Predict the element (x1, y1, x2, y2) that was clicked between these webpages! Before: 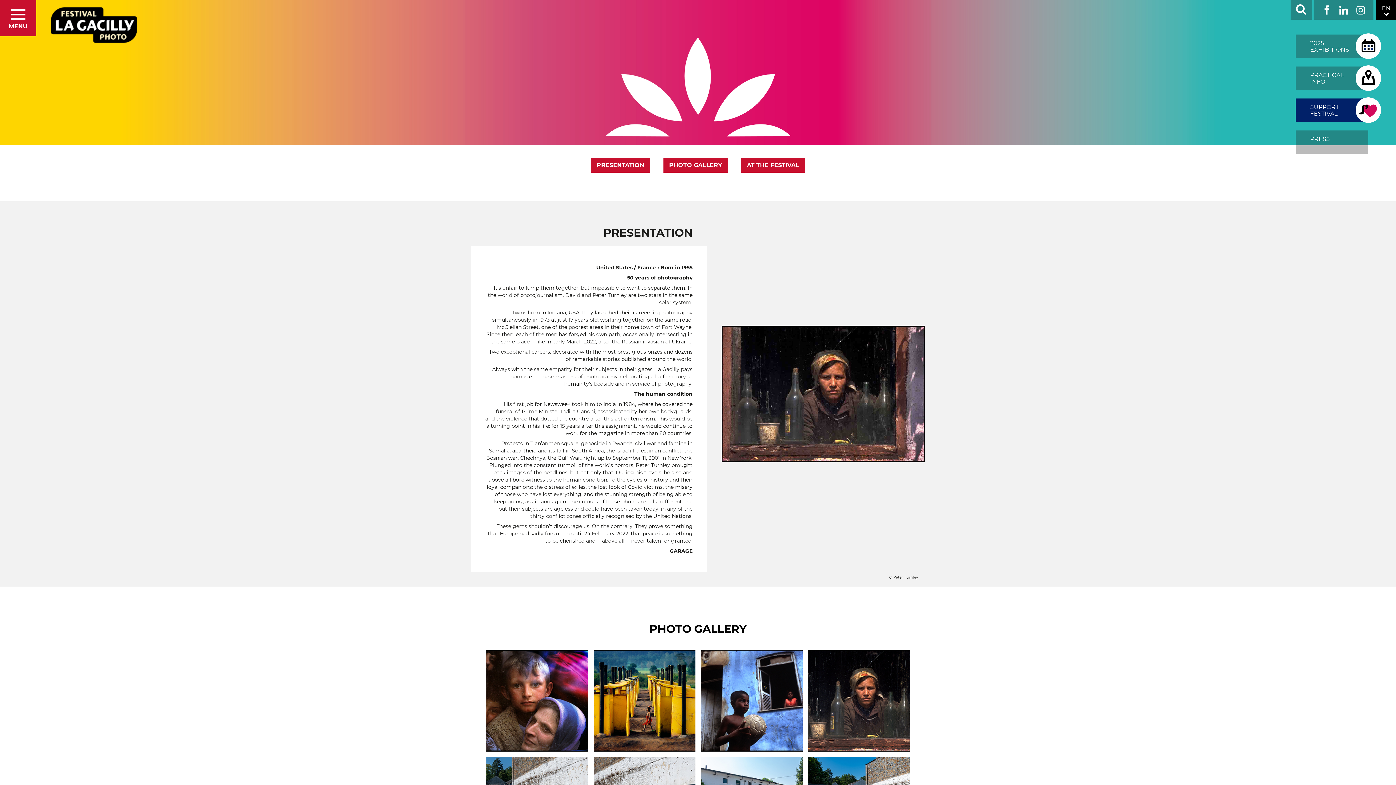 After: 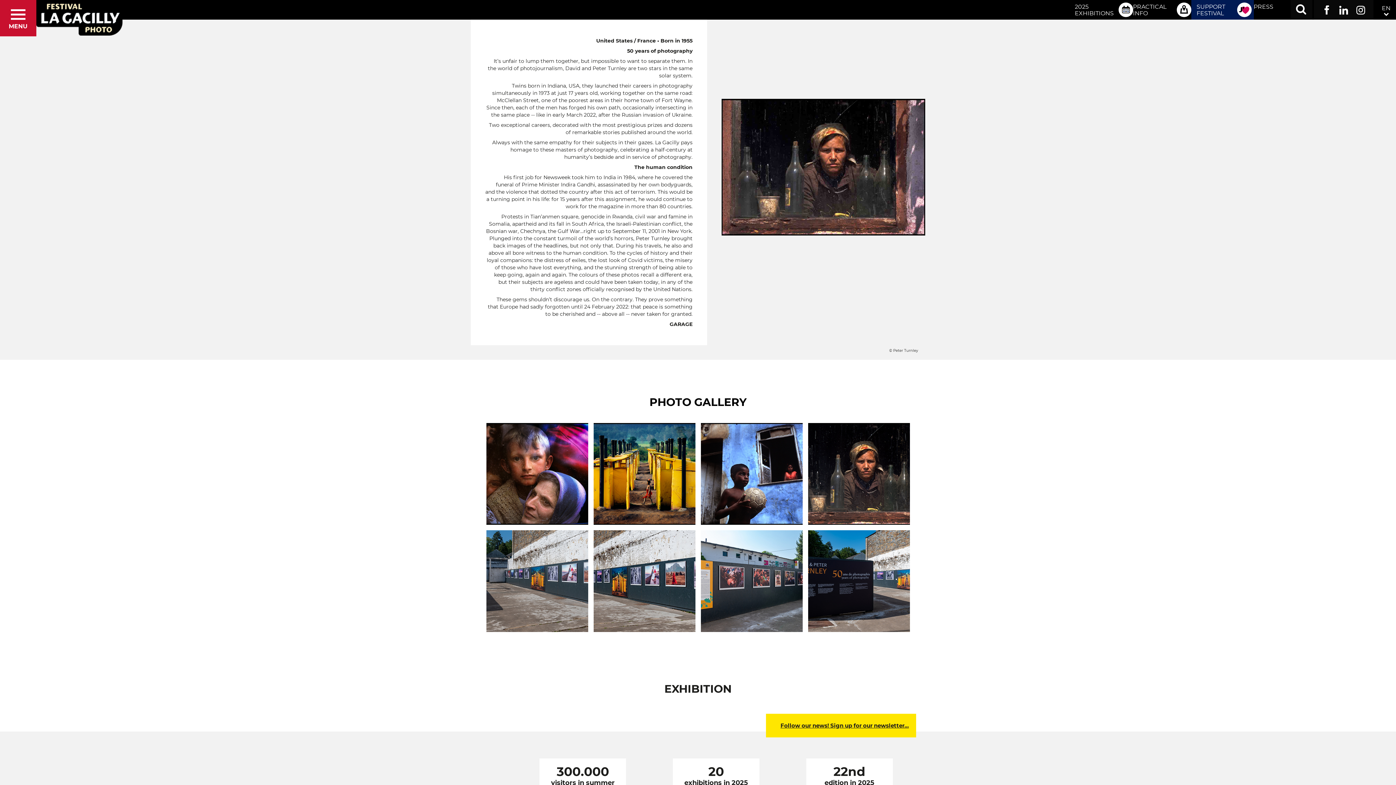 Action: bbox: (591, 158, 650, 172) label: PRESENTATION